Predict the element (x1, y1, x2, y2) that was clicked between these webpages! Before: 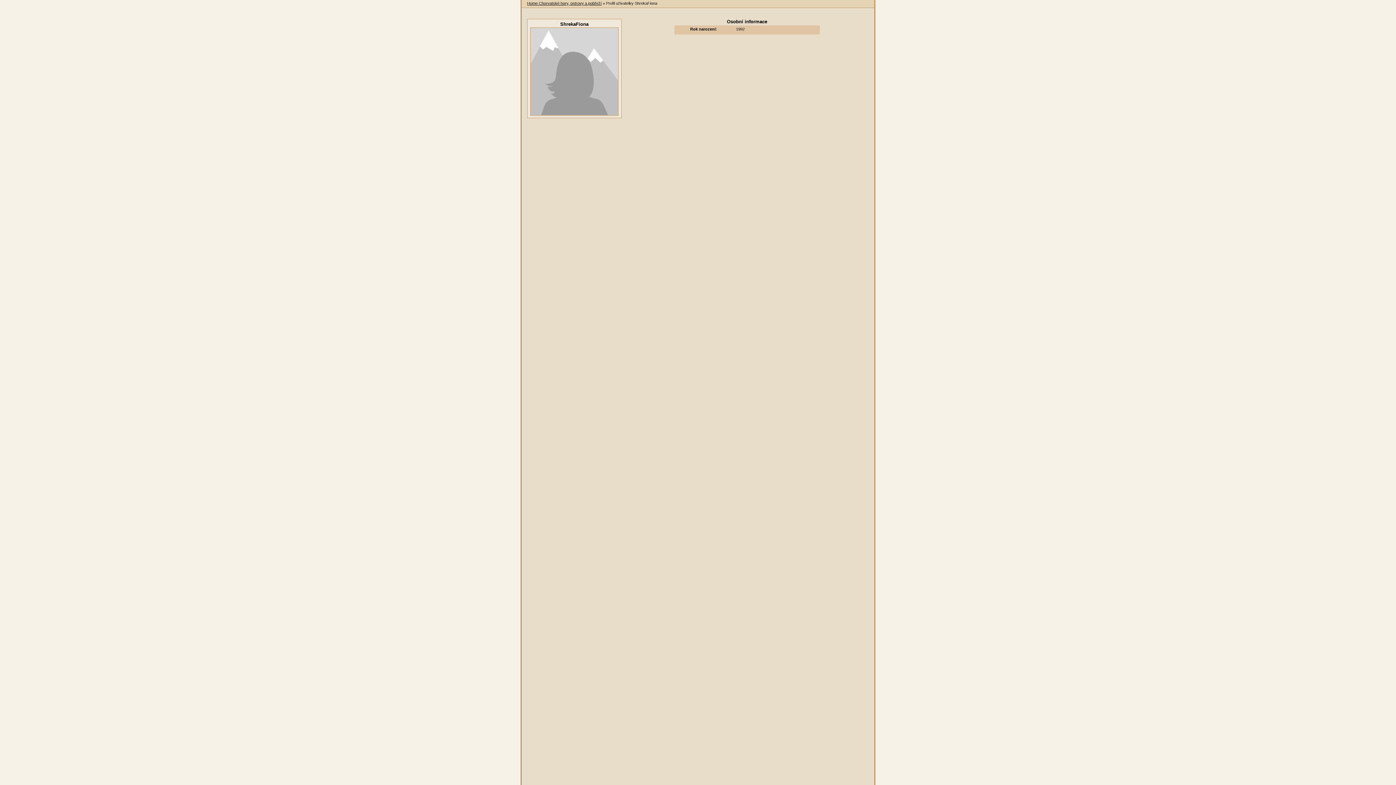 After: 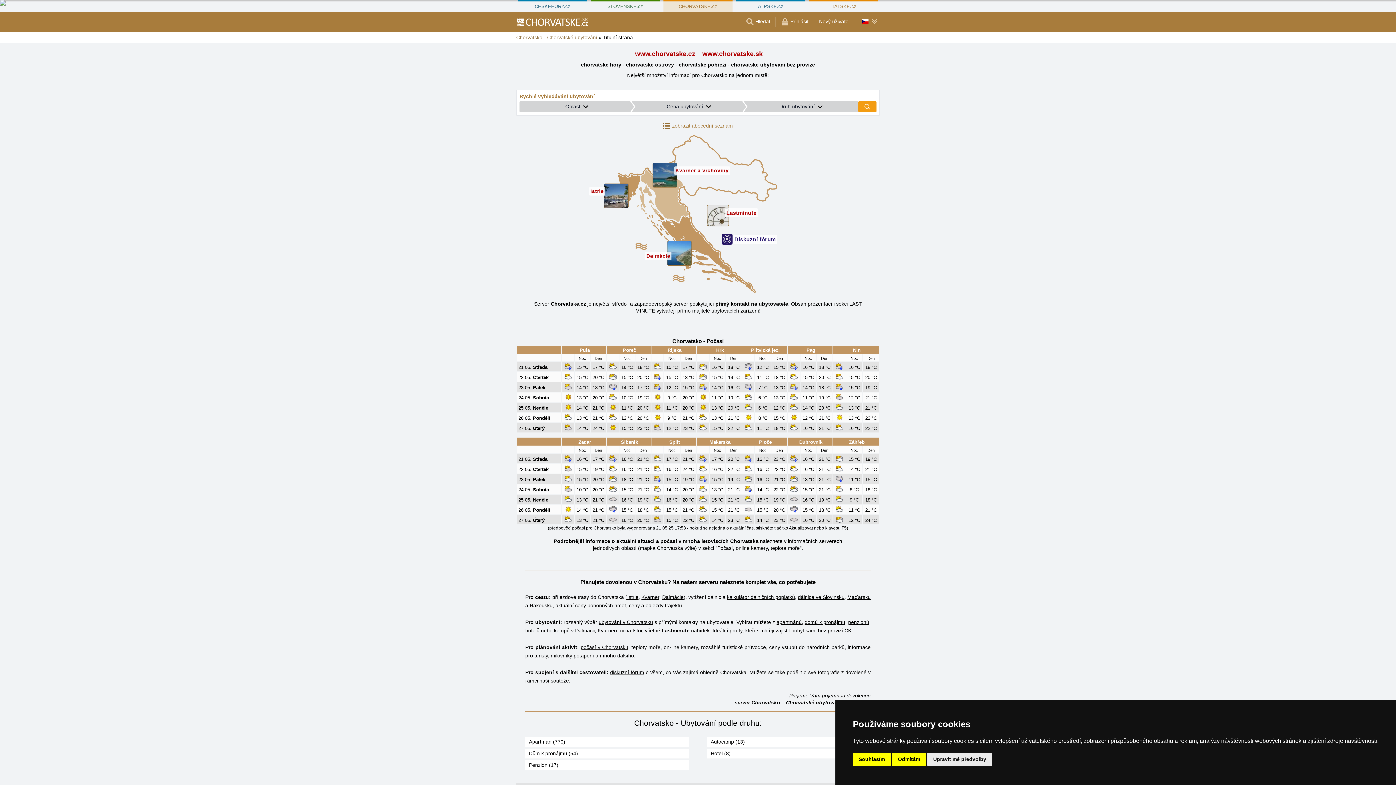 Action: bbox: (527, 1, 601, 5) label: Home Chorvatské hory, ostrovy a pobřeží